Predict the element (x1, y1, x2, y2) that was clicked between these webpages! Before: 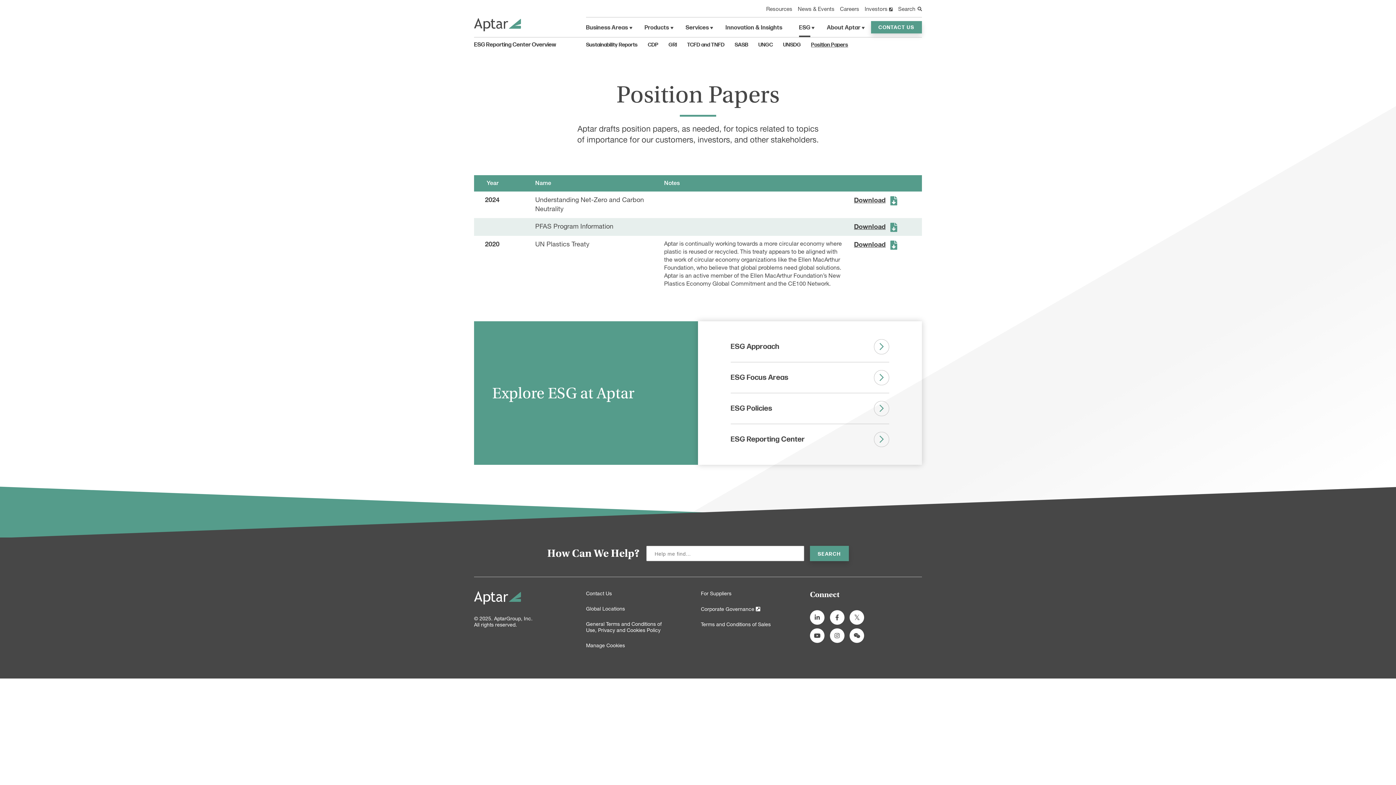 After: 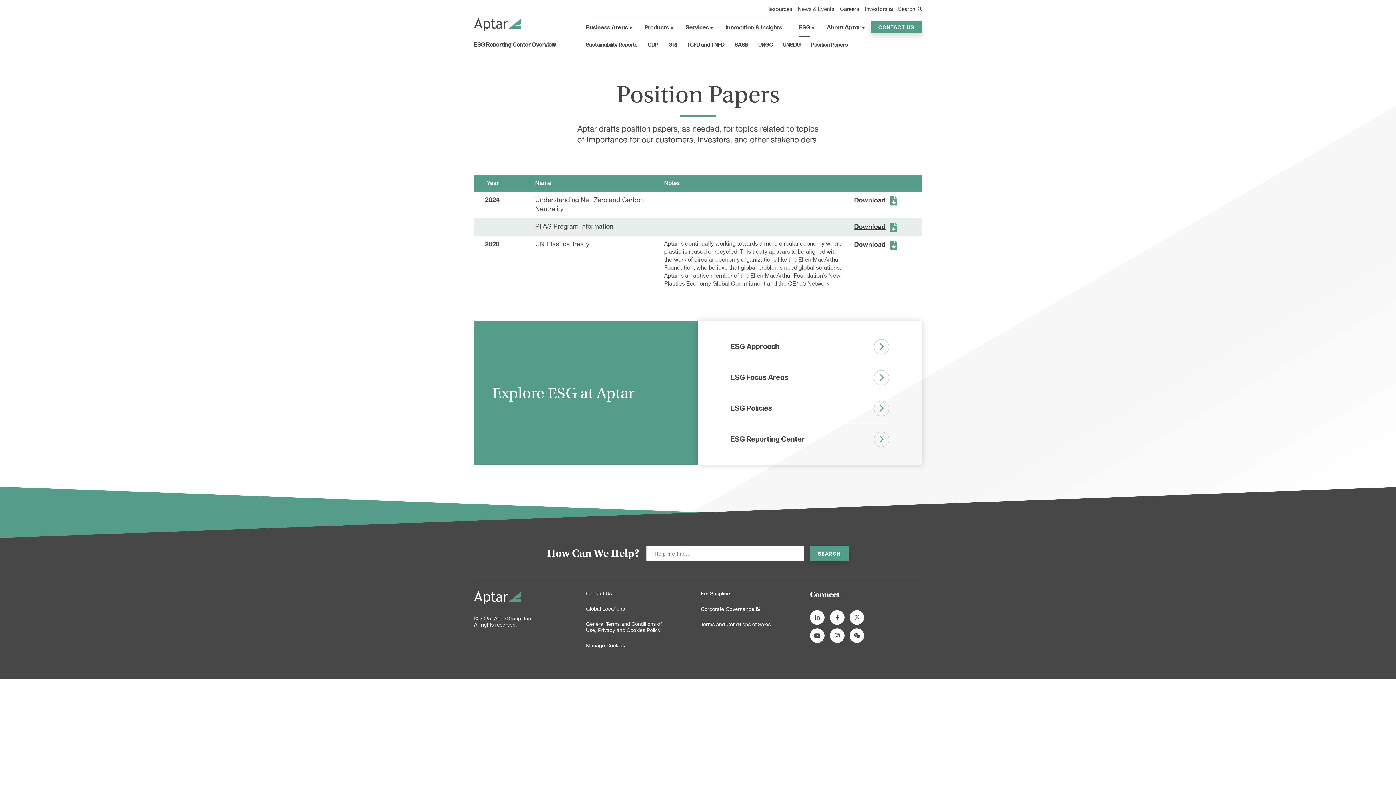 Action: label: Facebook bbox: (835, 614, 839, 620)